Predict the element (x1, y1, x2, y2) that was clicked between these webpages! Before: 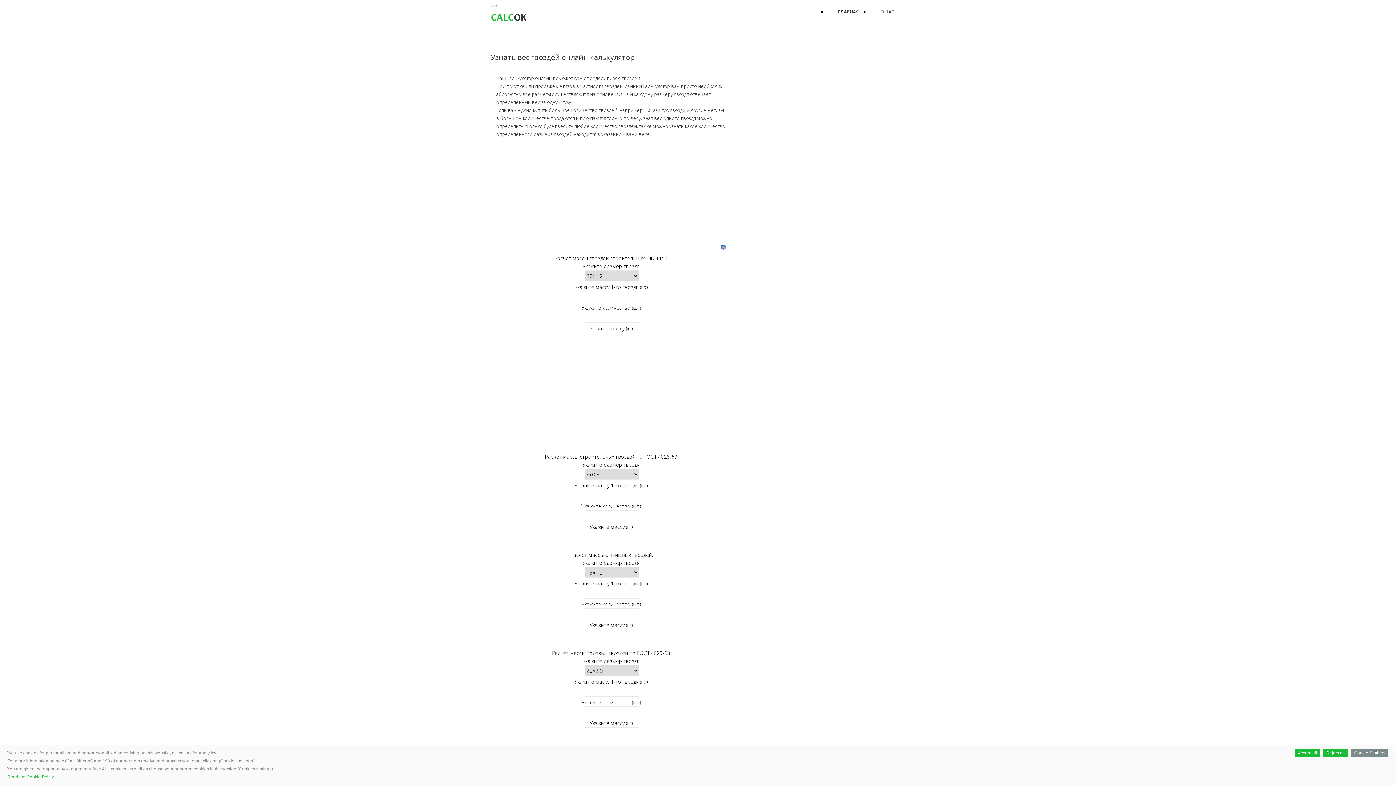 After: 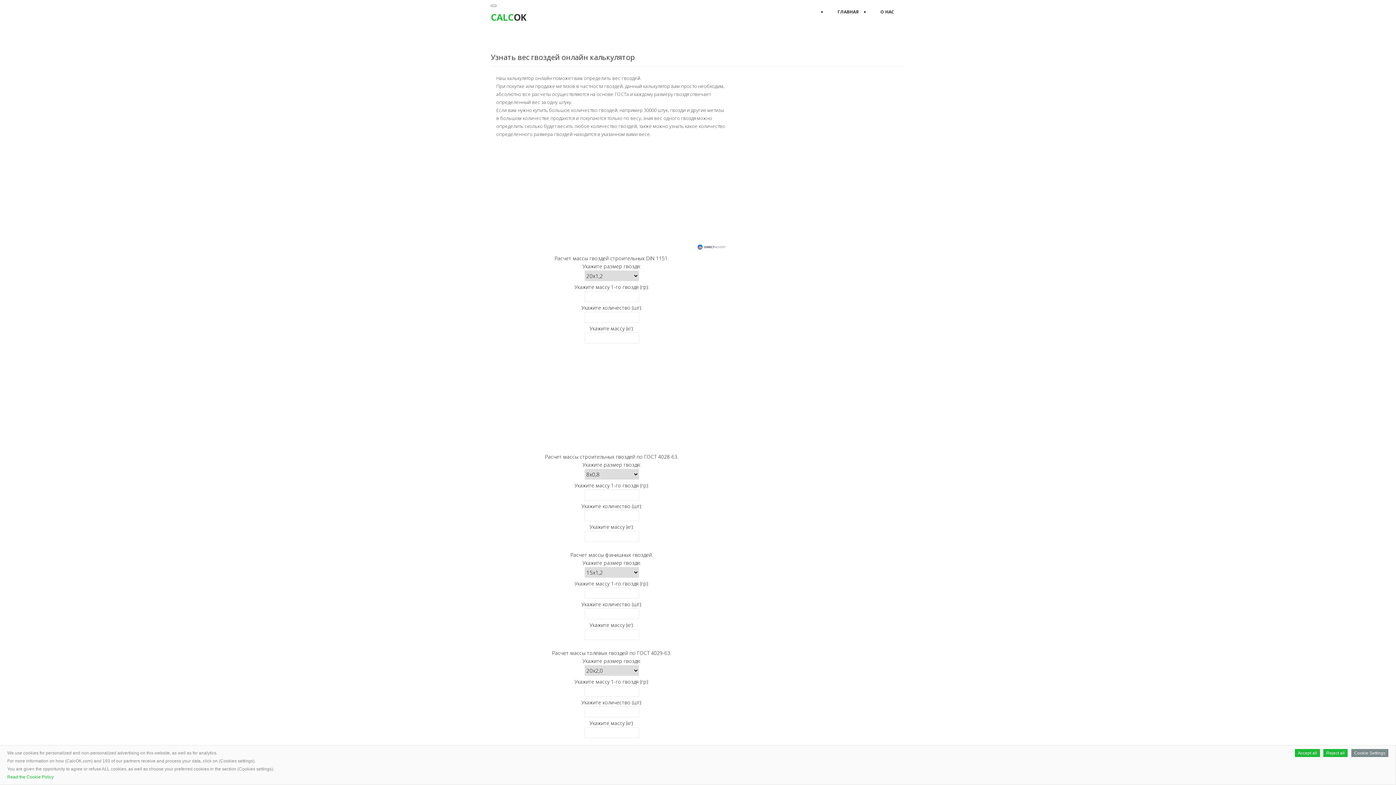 Action: bbox: (720, 243, 727, 250)